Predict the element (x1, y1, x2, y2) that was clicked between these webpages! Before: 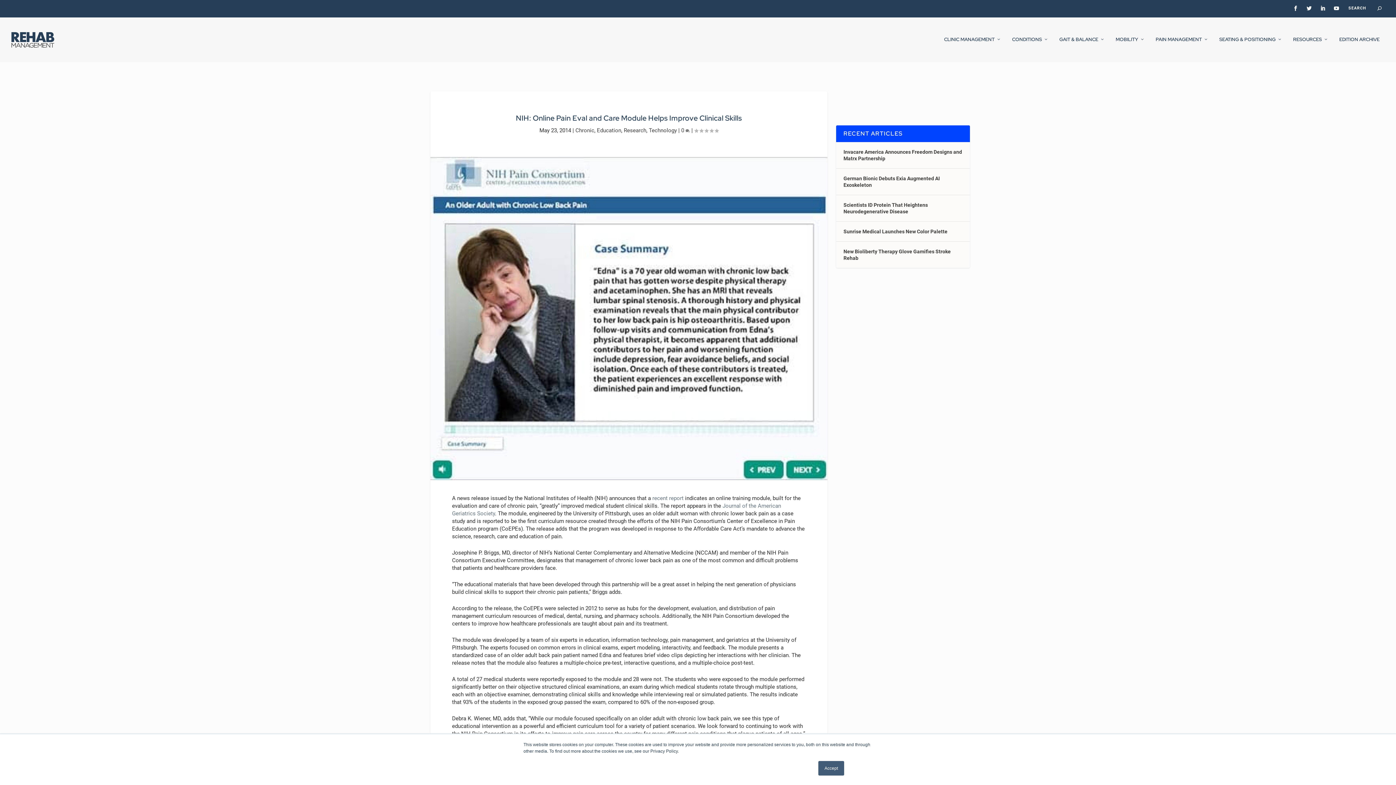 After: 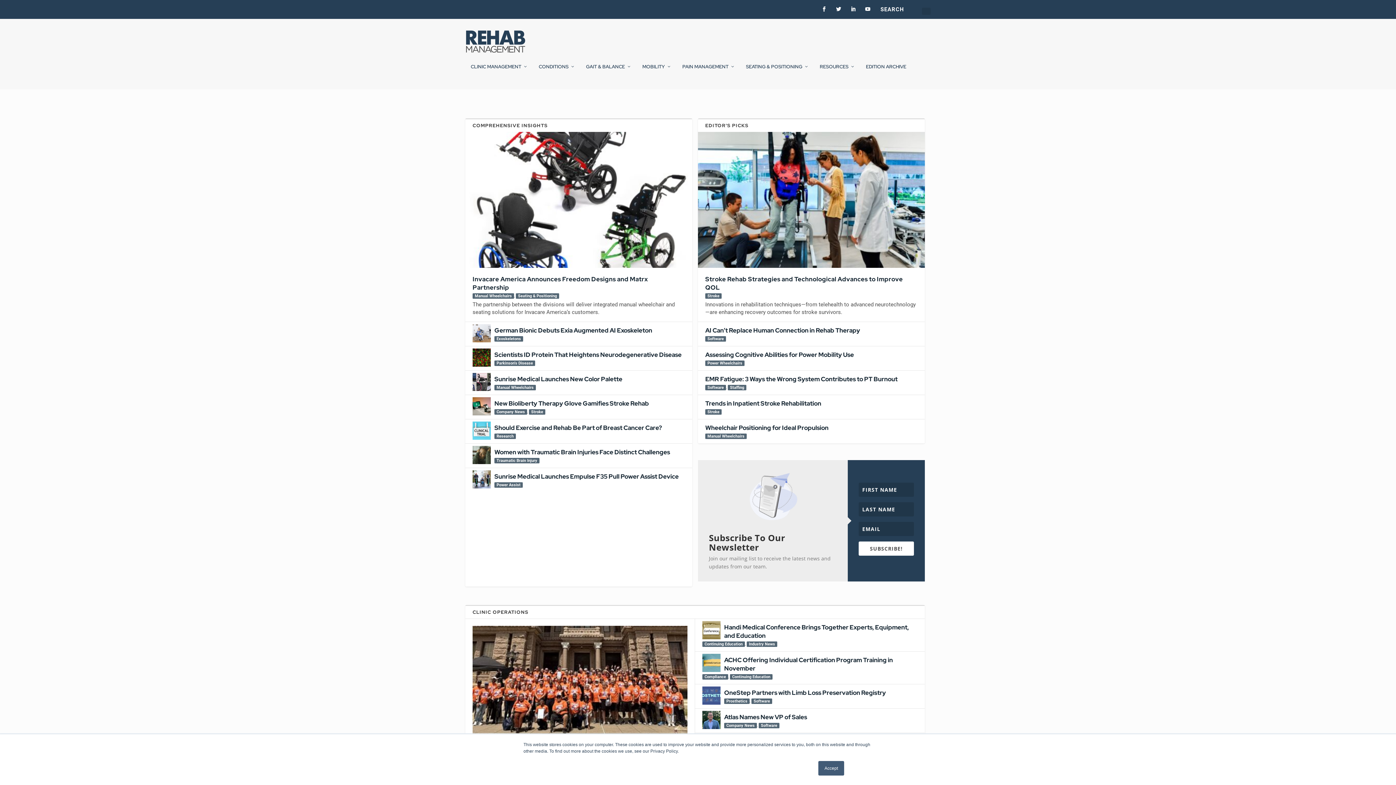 Action: bbox: (10, 31, 54, 48)